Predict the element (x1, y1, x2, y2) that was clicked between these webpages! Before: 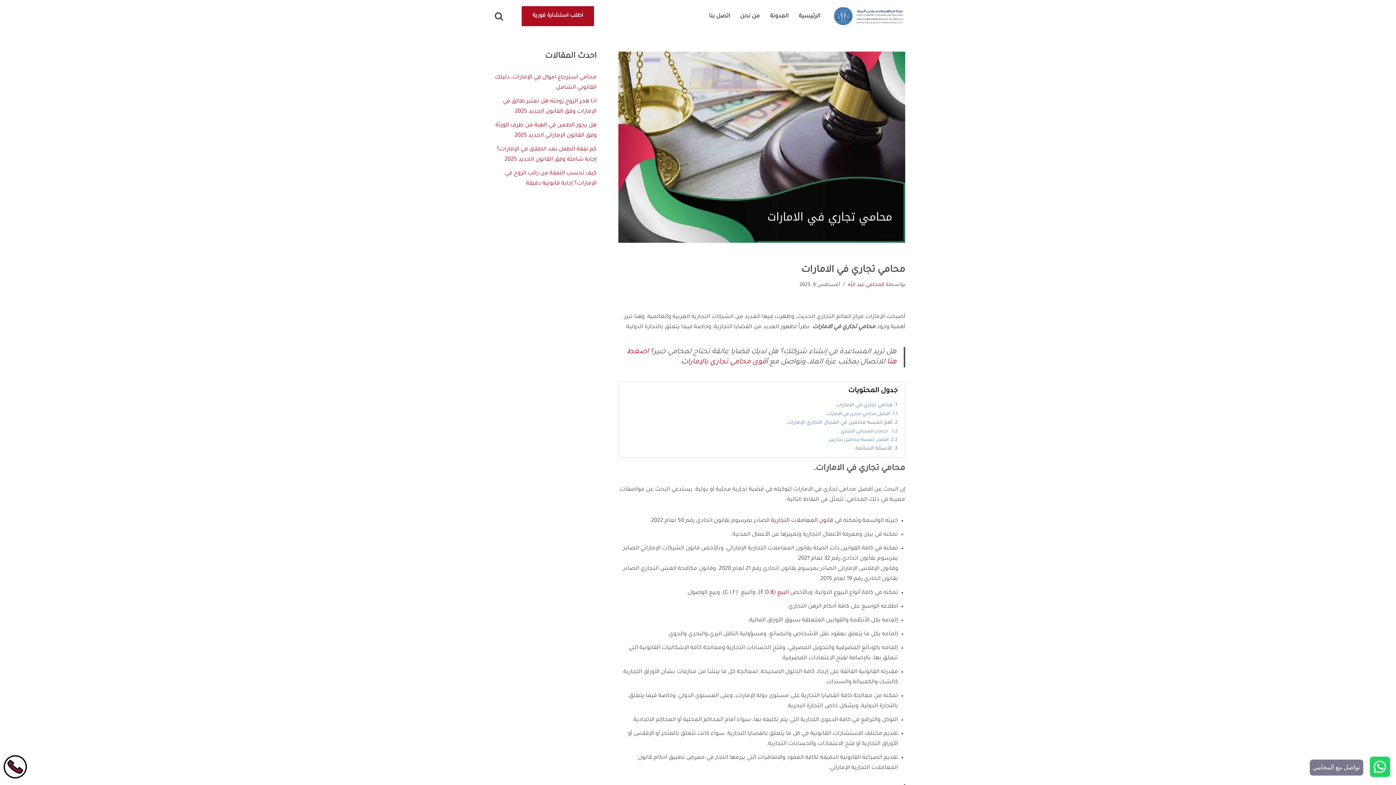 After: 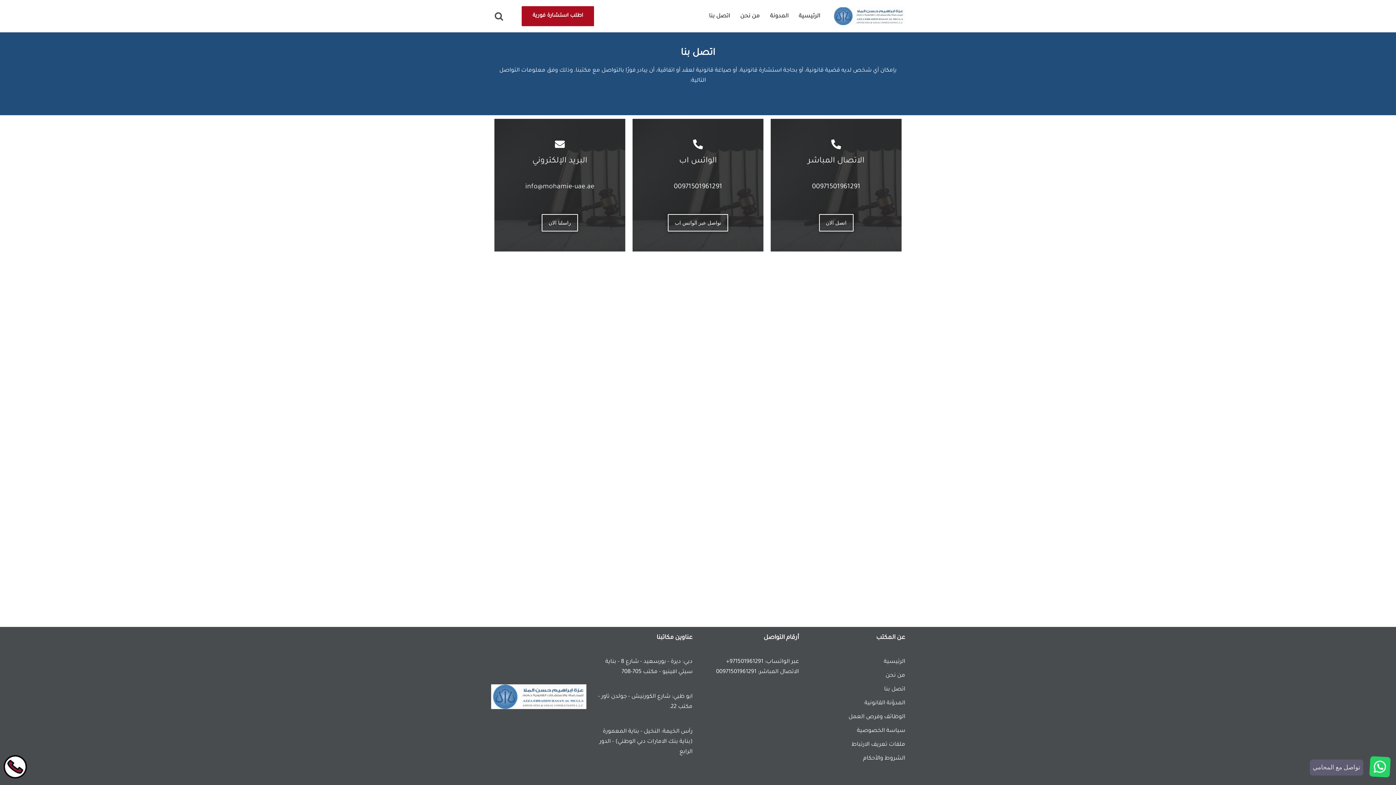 Action: bbox: (709, 11, 730, 21) label: اتصل بنا